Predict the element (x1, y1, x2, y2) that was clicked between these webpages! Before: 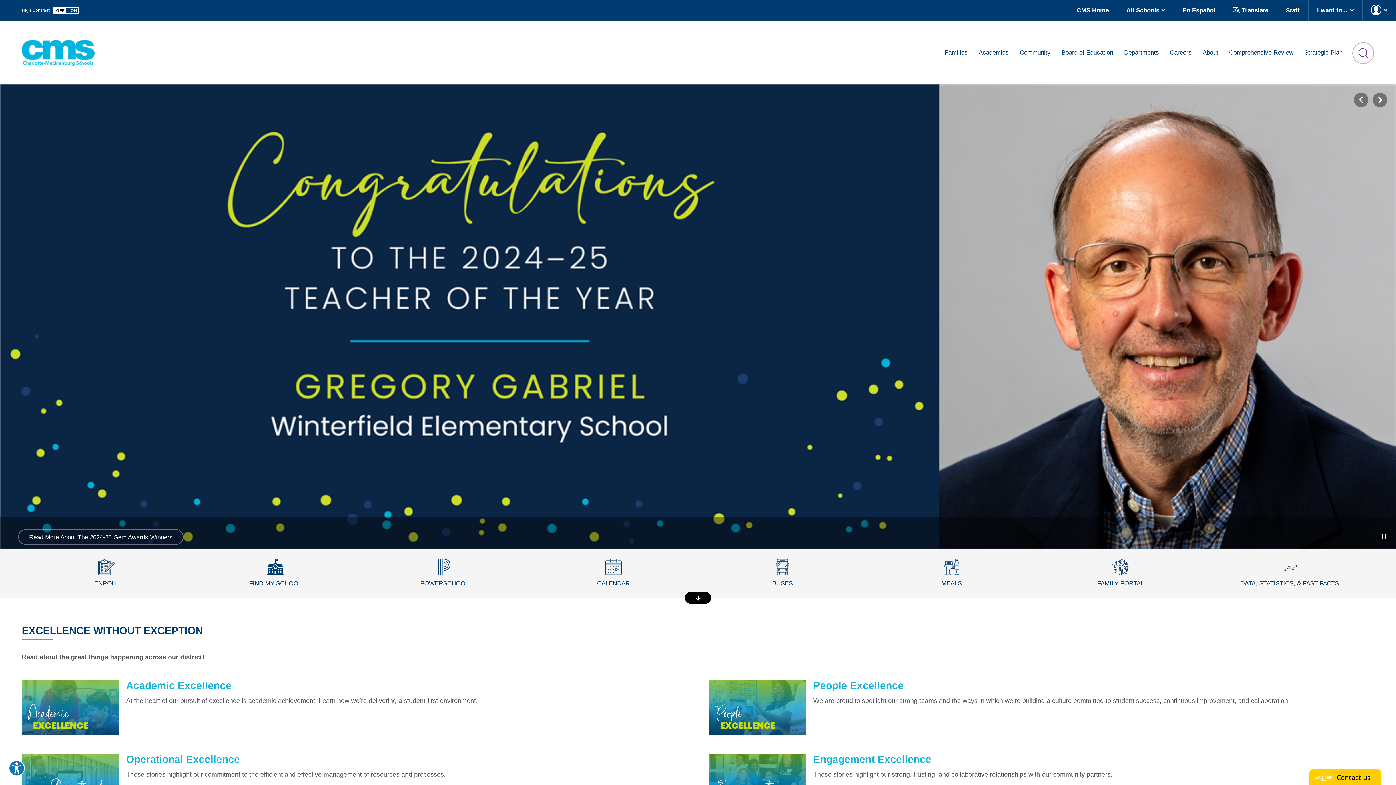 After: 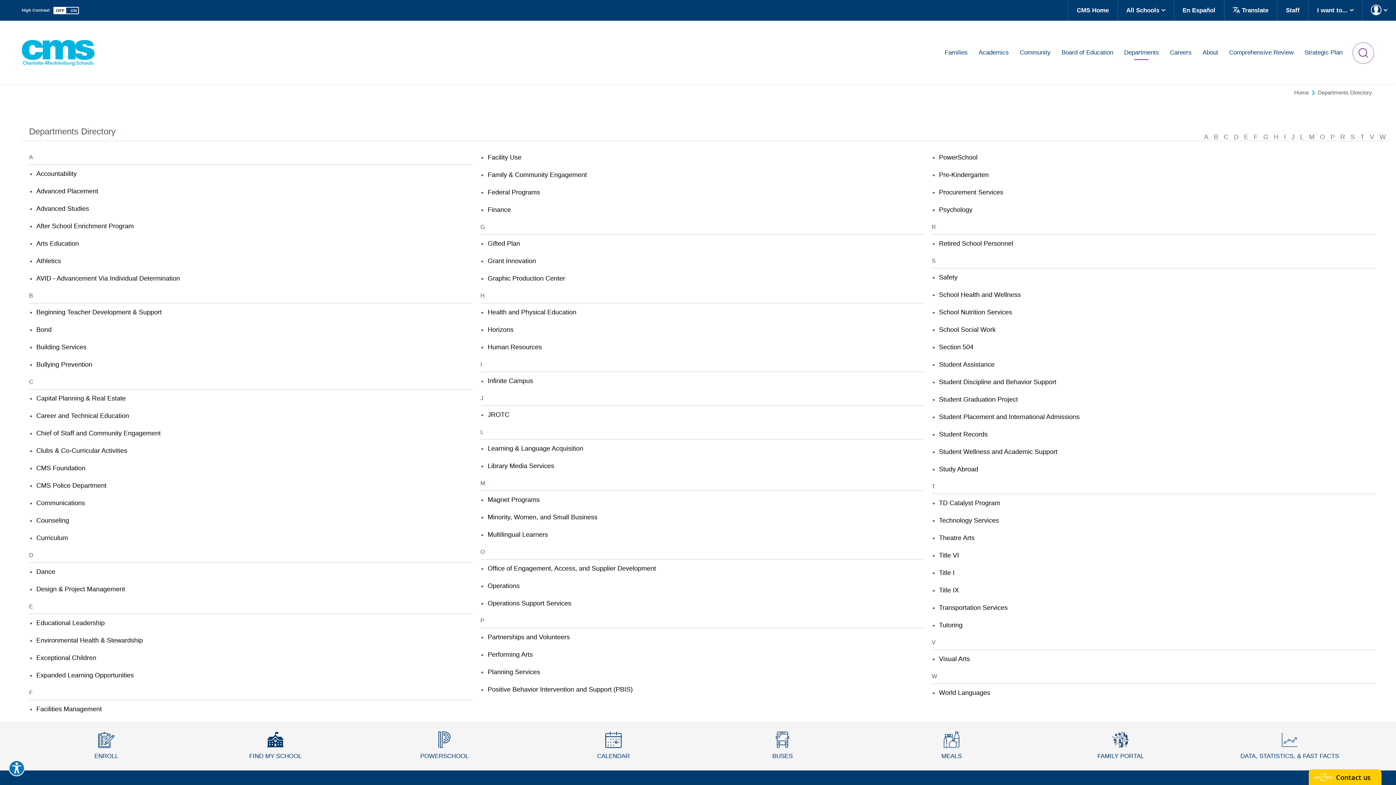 Action: bbox: (1118, 45, 1164, 60) label: Departments